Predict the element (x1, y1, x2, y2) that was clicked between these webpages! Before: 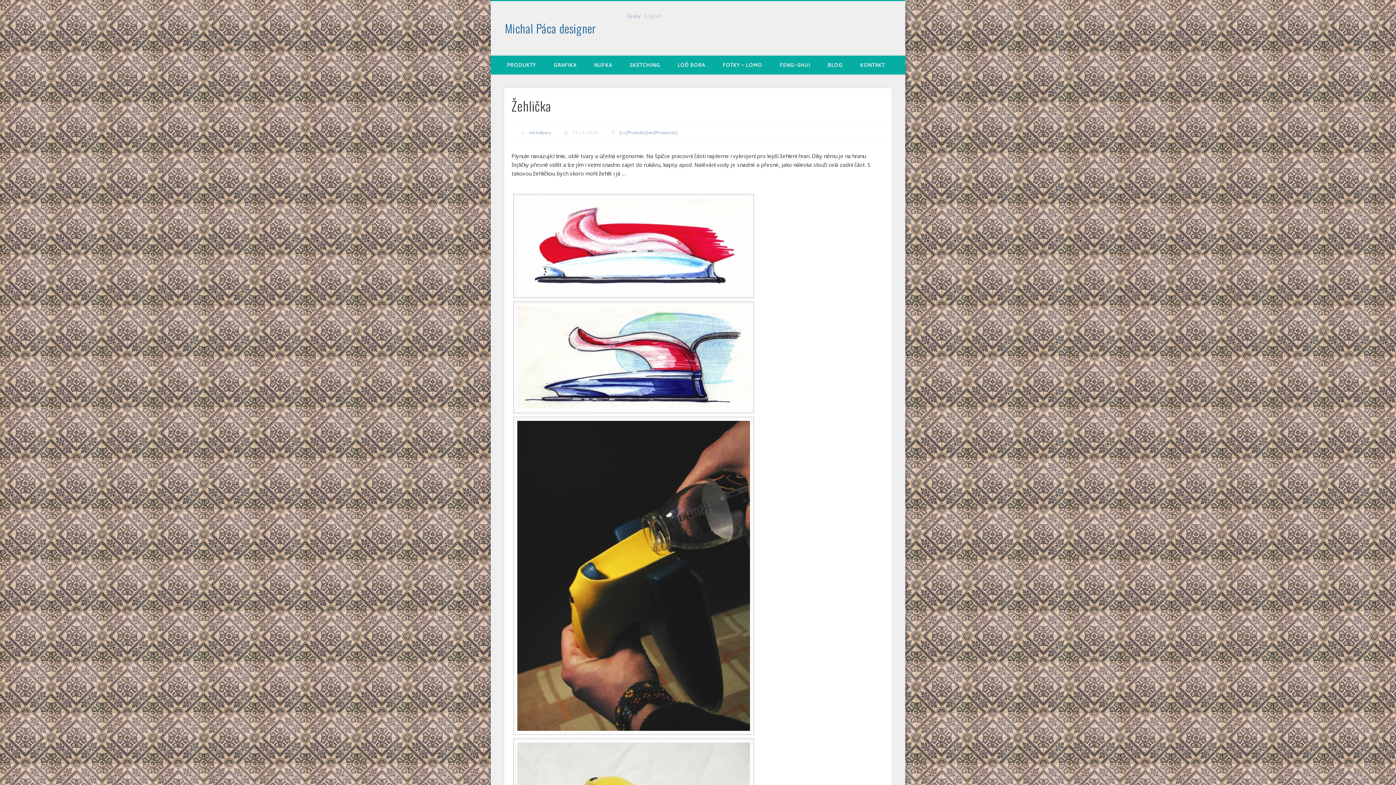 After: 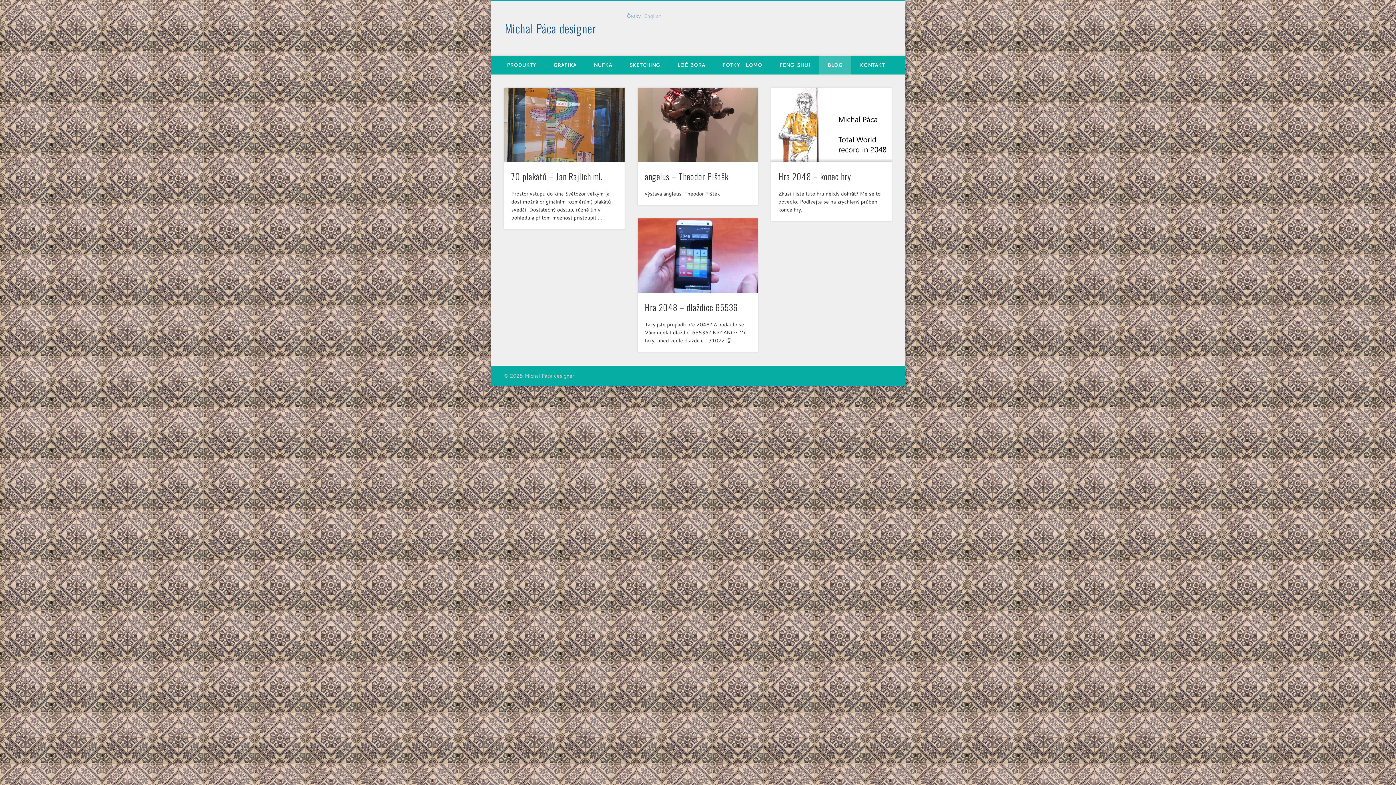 Action: label: BLOG bbox: (818, 55, 851, 74)